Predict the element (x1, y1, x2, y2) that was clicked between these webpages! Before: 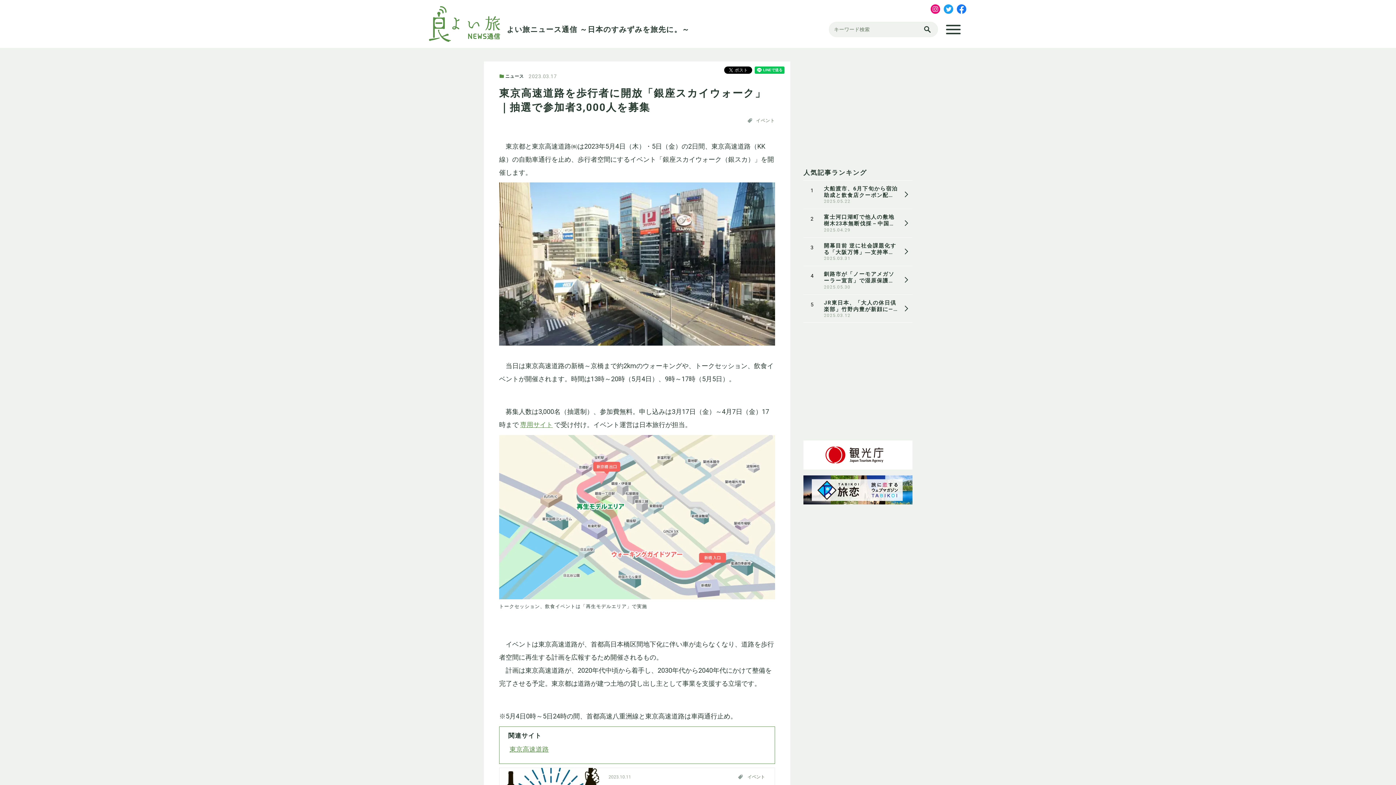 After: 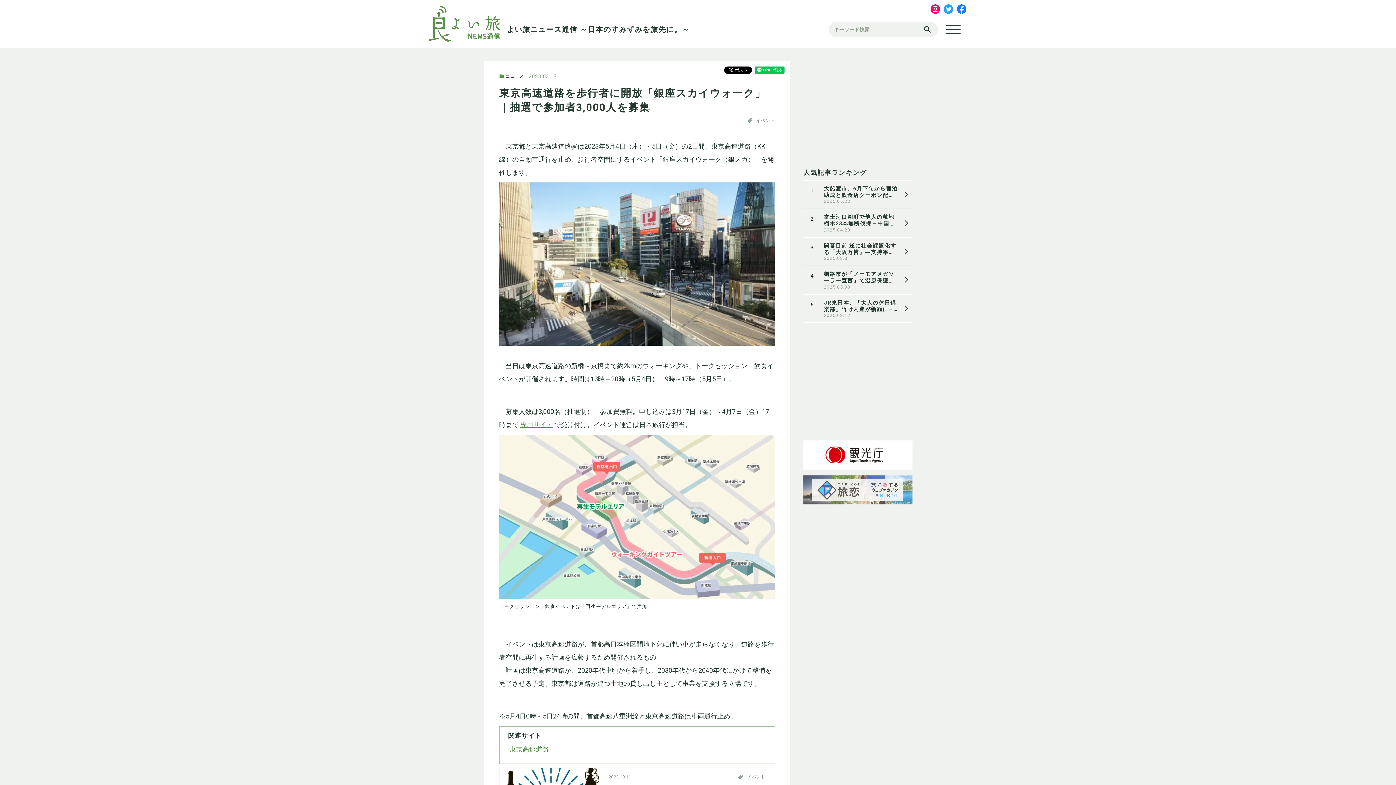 Action: bbox: (803, 475, 912, 504)